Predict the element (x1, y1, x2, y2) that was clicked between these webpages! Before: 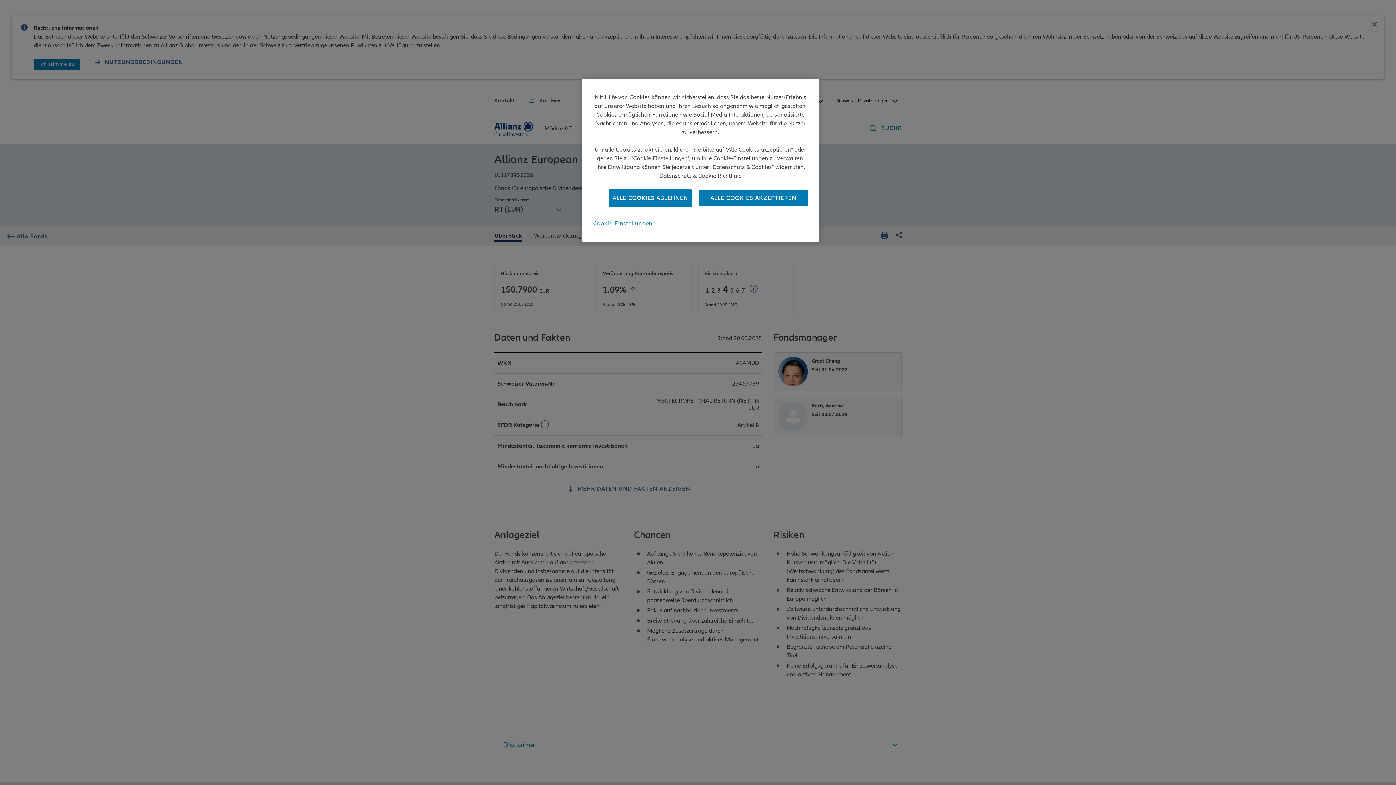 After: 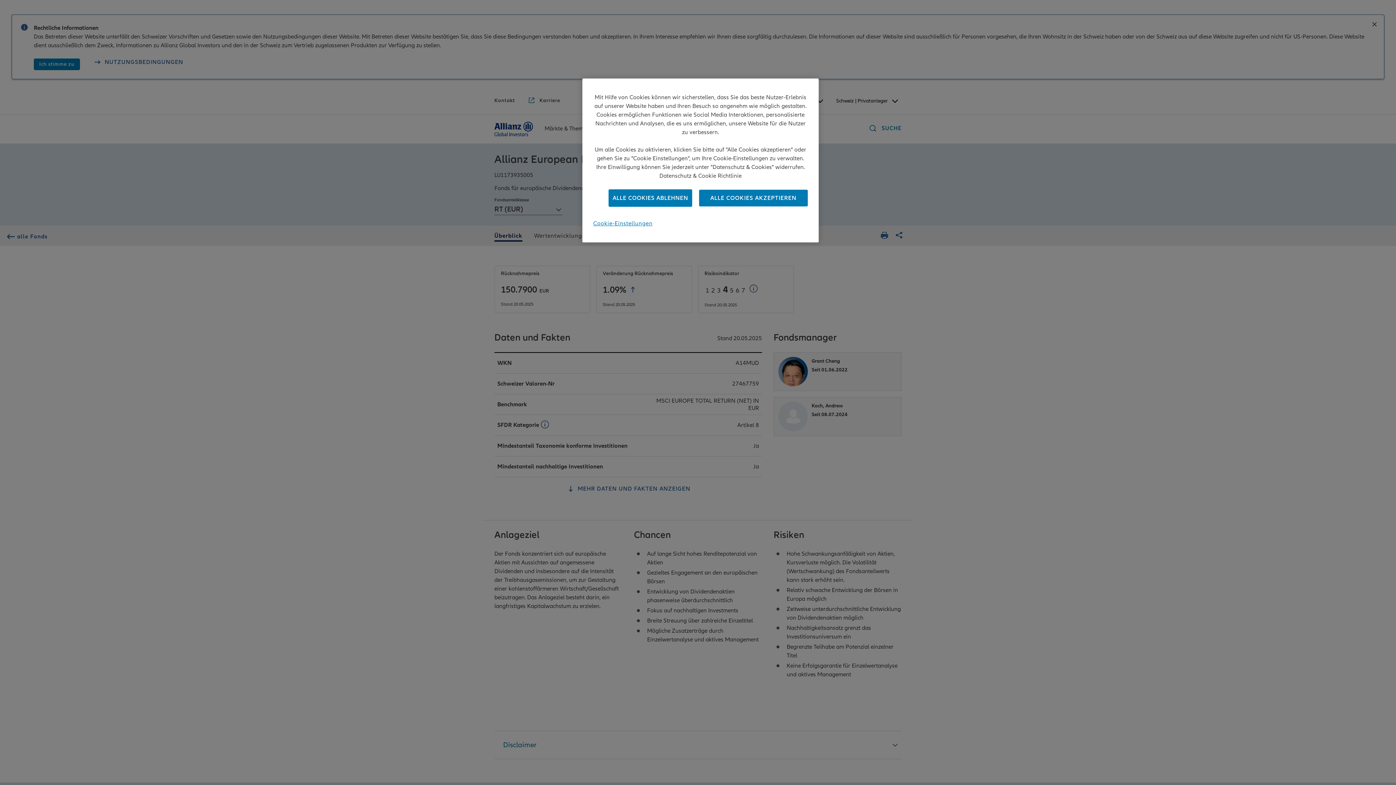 Action: bbox: (659, 168, 741, 179) label: Weitere Informationen zum Datenschutz, wird in neuer registerkarte geöffnet